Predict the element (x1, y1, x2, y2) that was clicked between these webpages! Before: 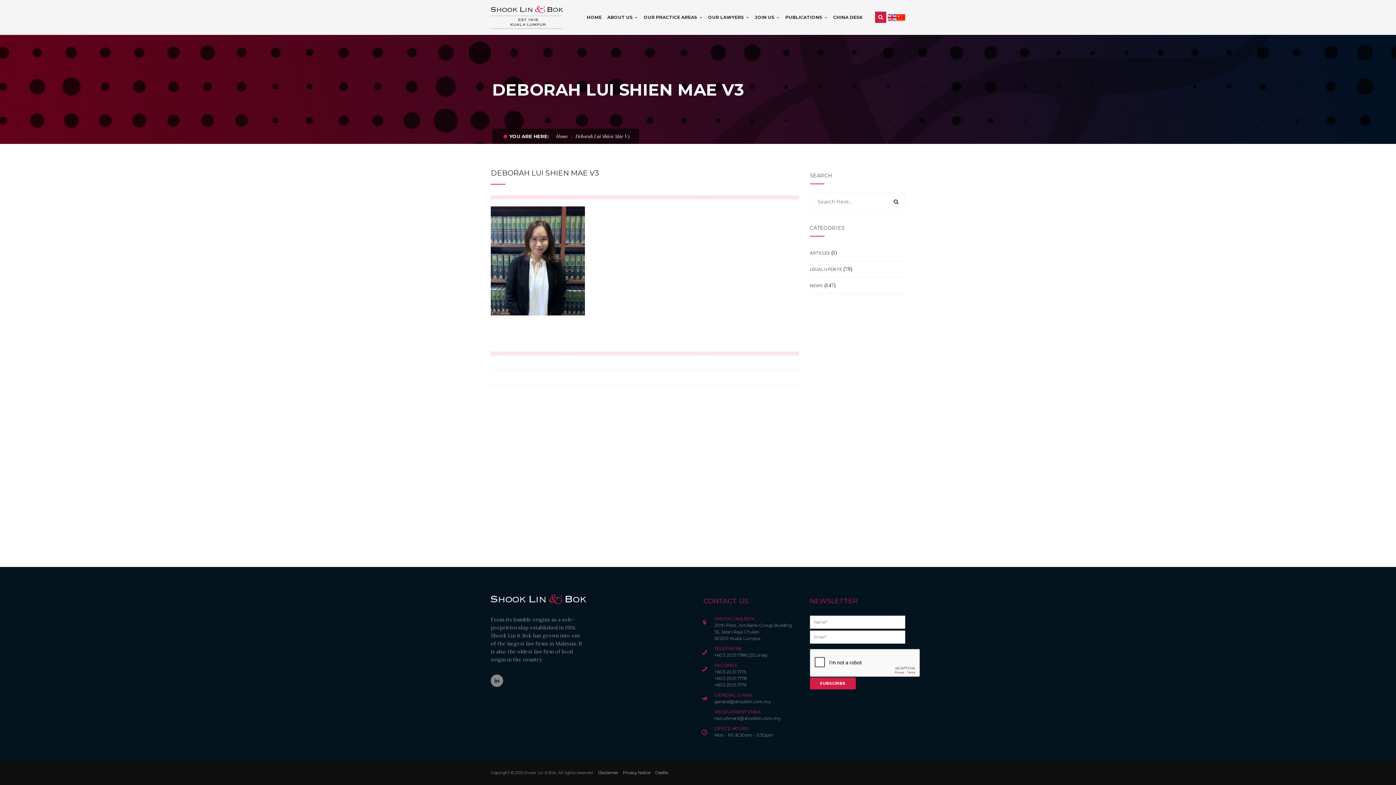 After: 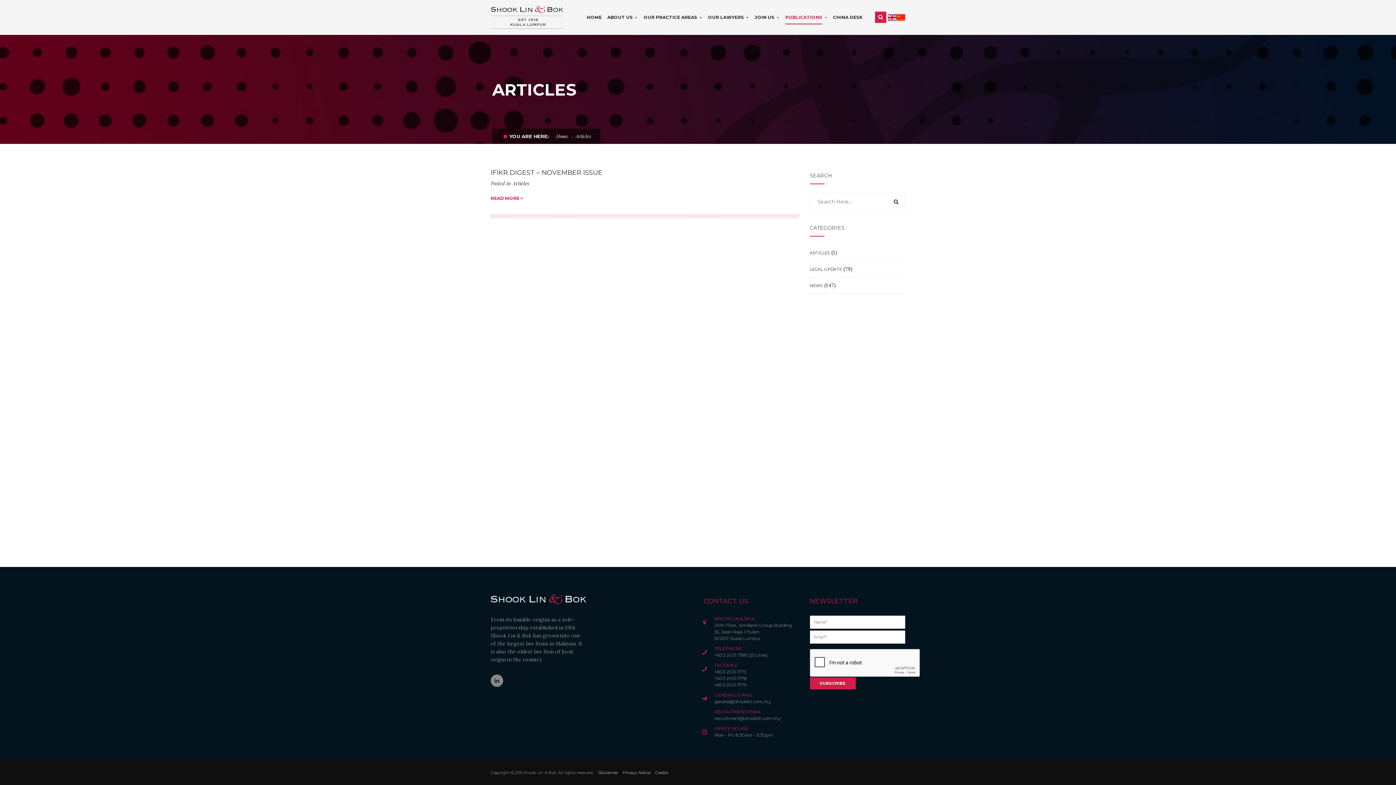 Action: label: ARTICLES bbox: (810, 245, 830, 261)